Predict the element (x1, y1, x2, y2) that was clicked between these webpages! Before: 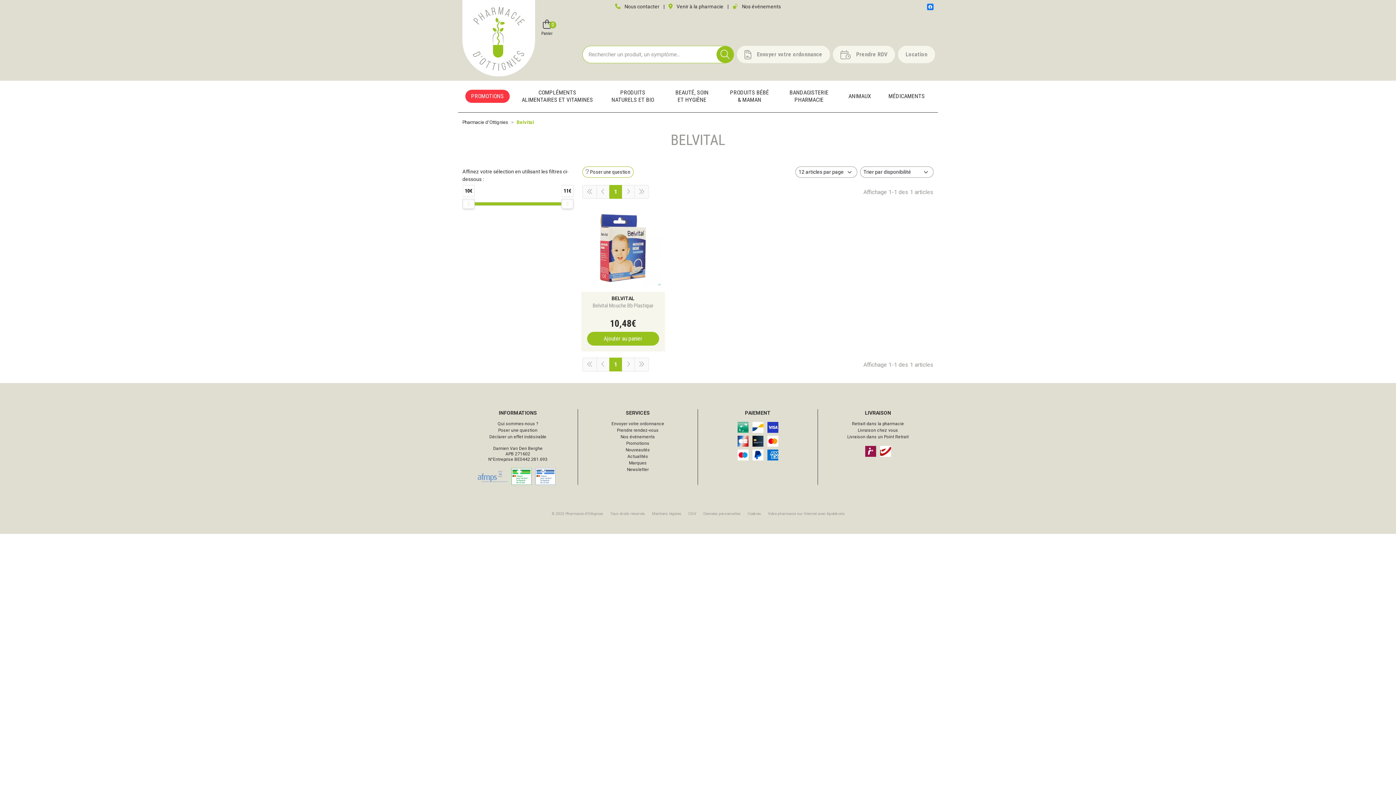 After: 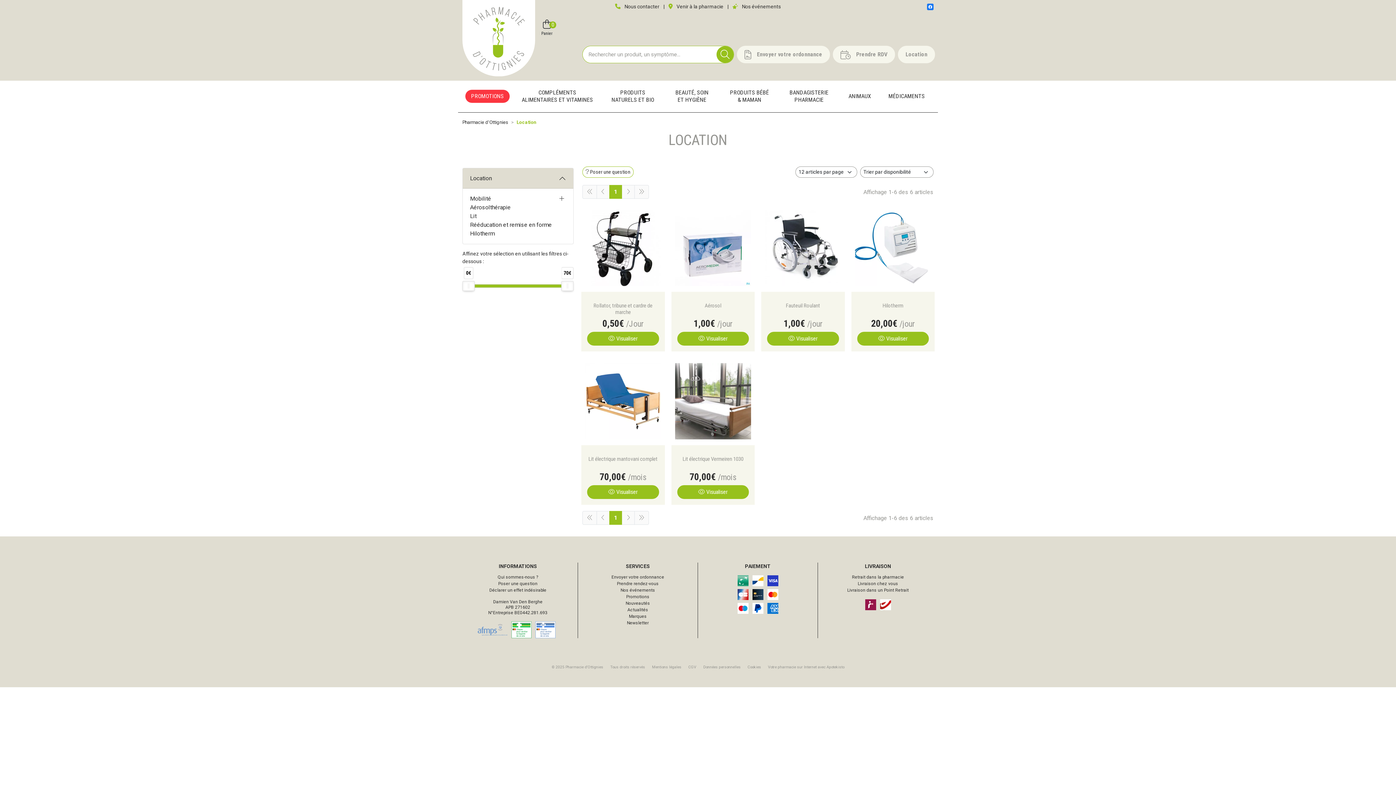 Action: bbox: (898, 45, 935, 63) label: Location